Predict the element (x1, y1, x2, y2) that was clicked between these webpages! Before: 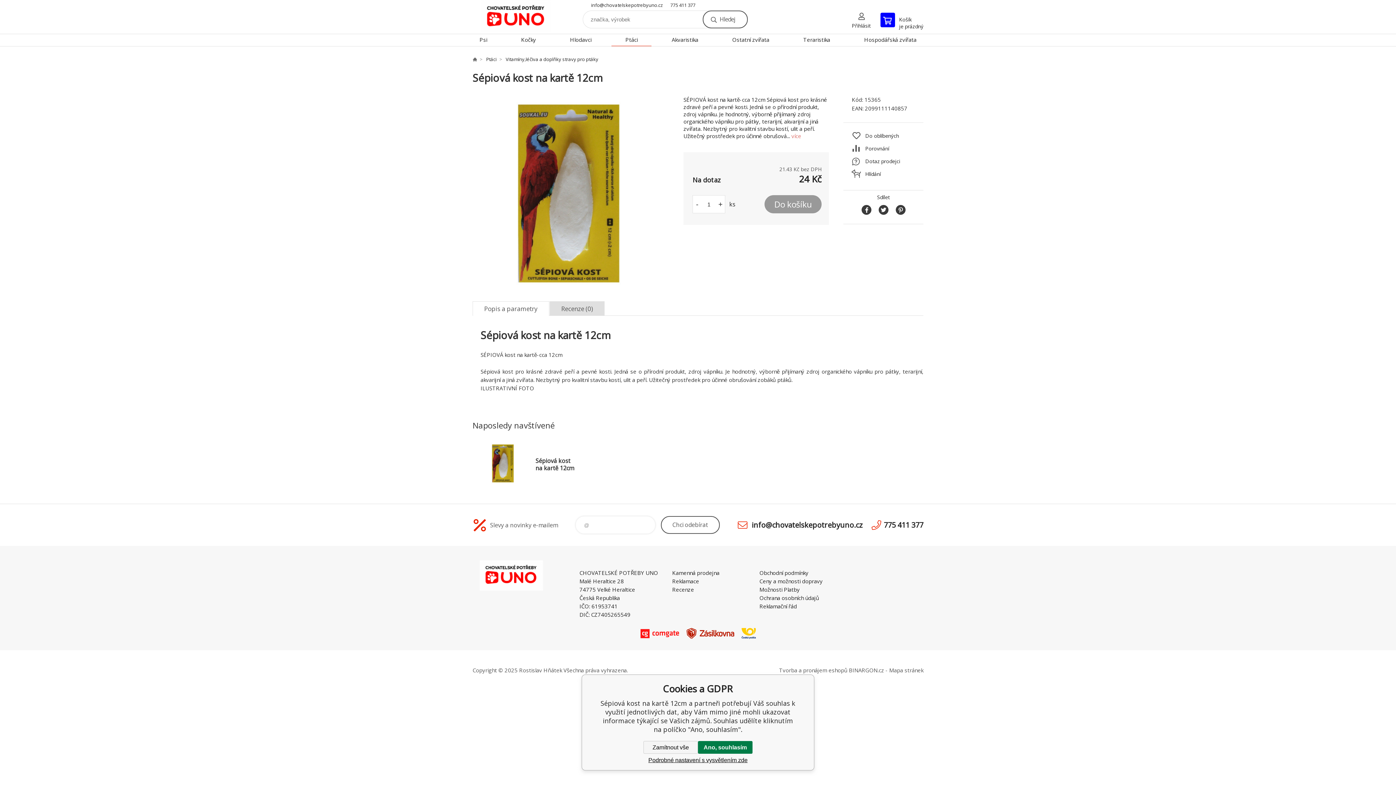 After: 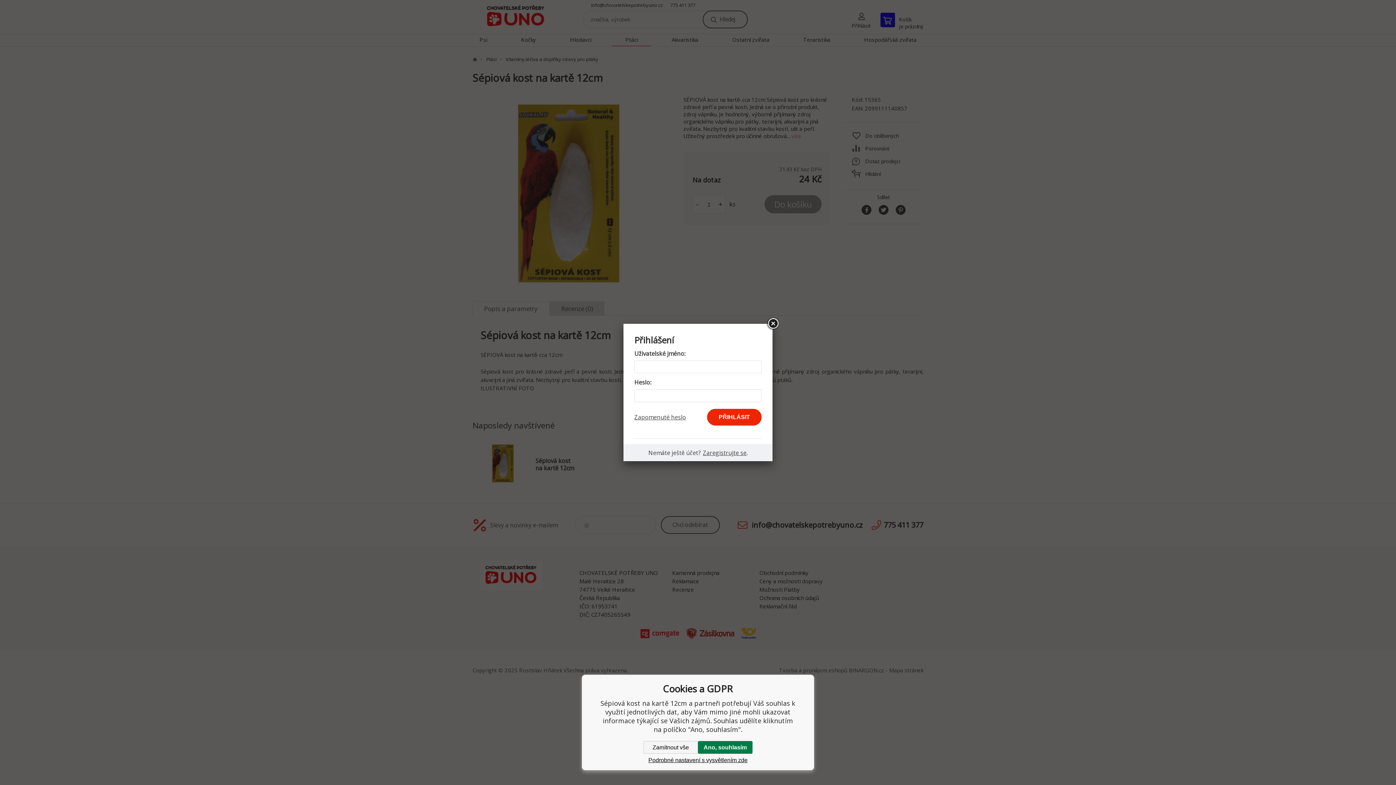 Action: label: Přihlásit bbox: (852, 12, 870, 33)